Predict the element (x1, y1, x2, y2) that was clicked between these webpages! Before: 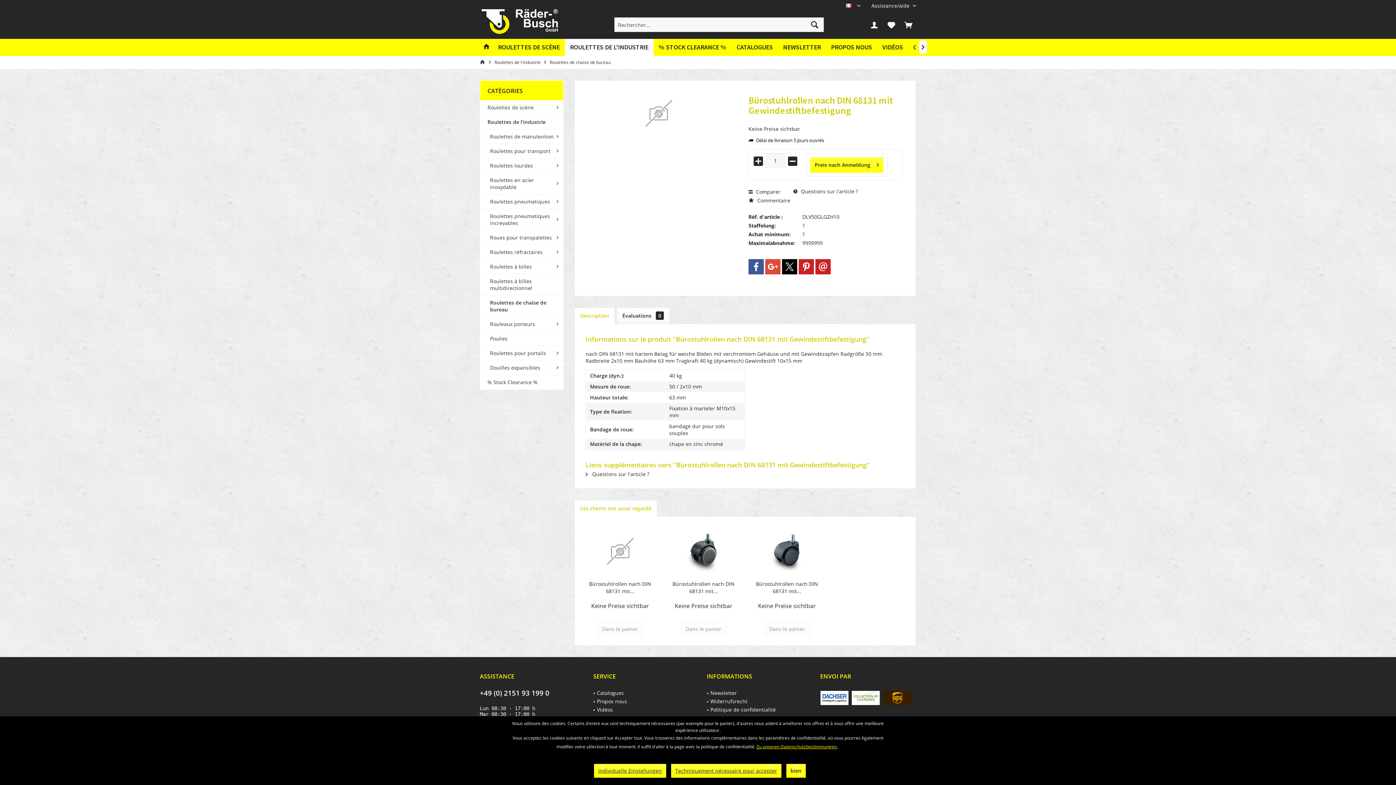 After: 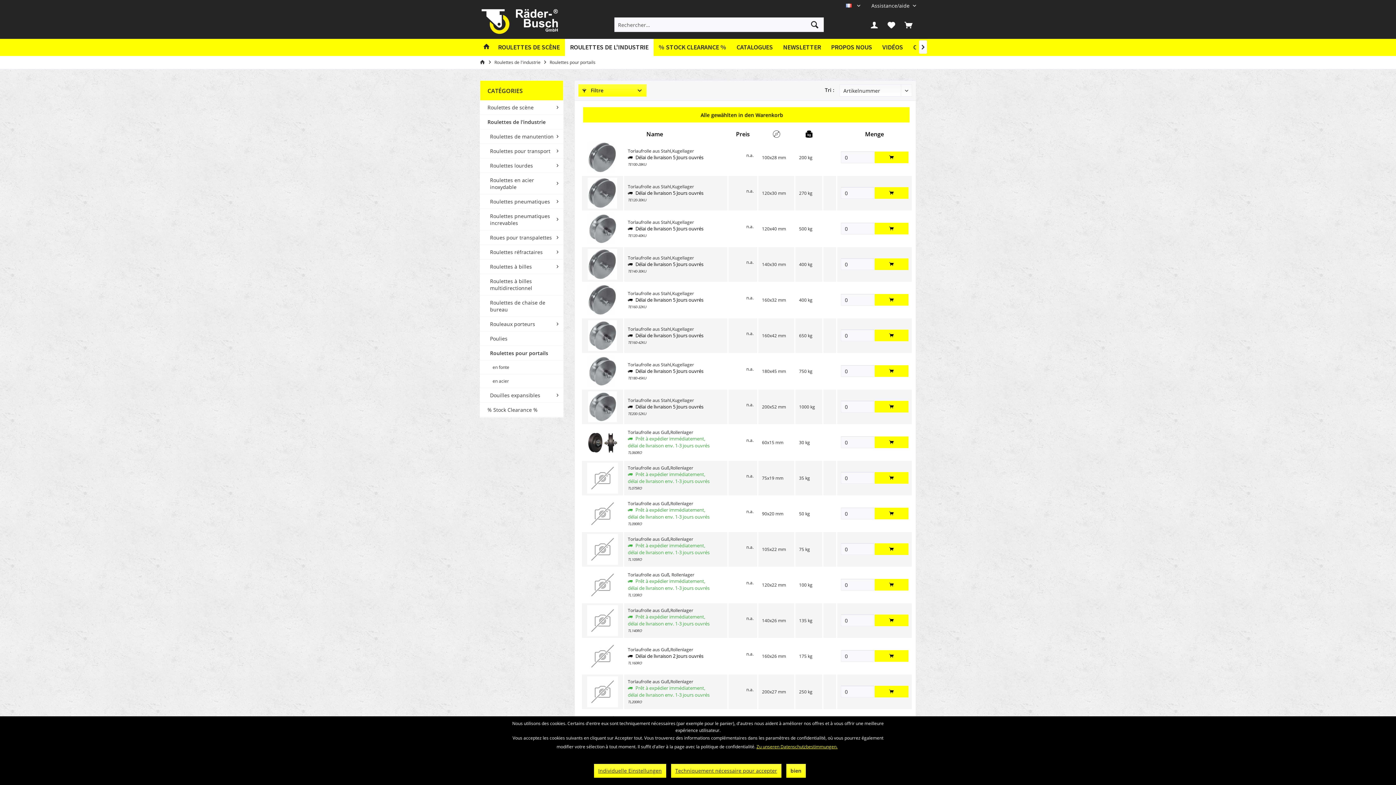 Action: label: Roulettes pour portails bbox: (480, 346, 563, 360)